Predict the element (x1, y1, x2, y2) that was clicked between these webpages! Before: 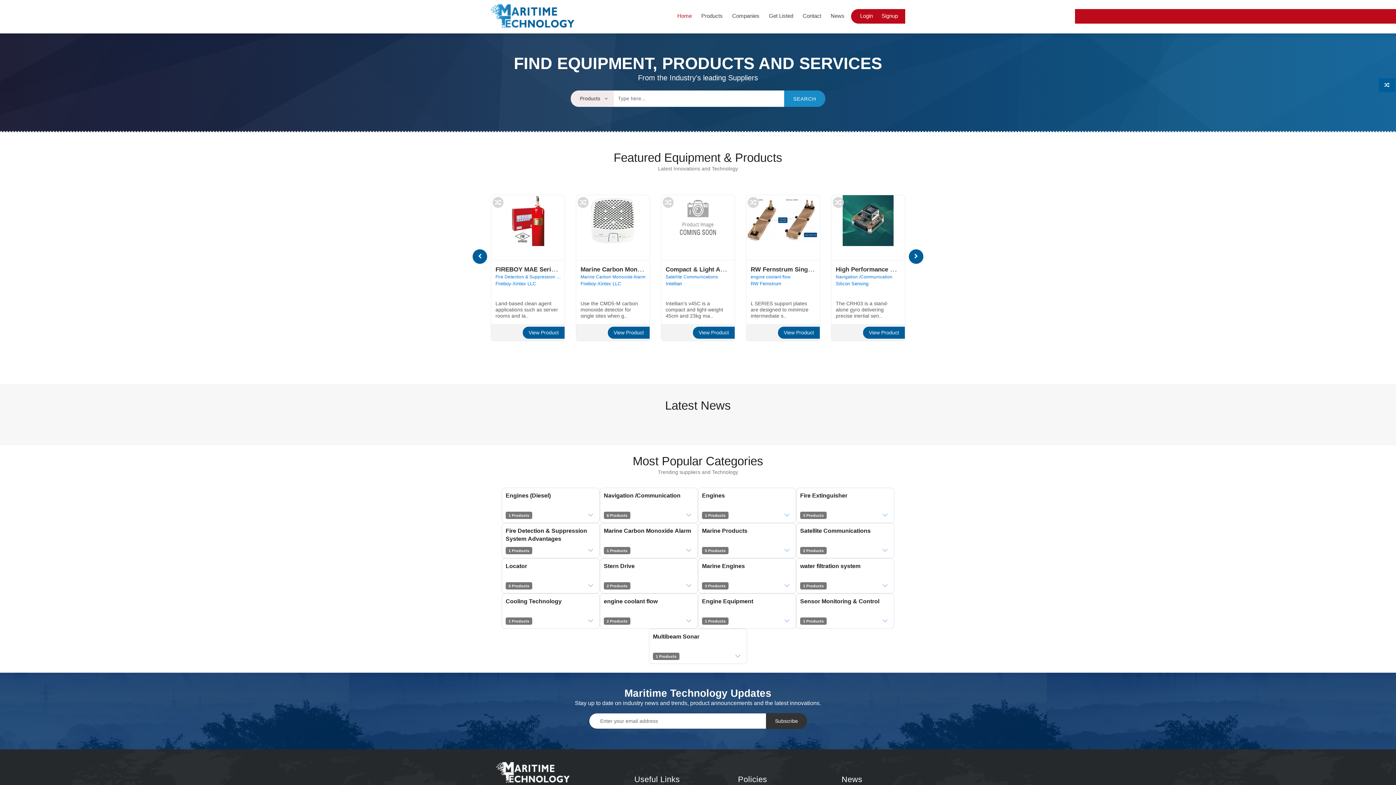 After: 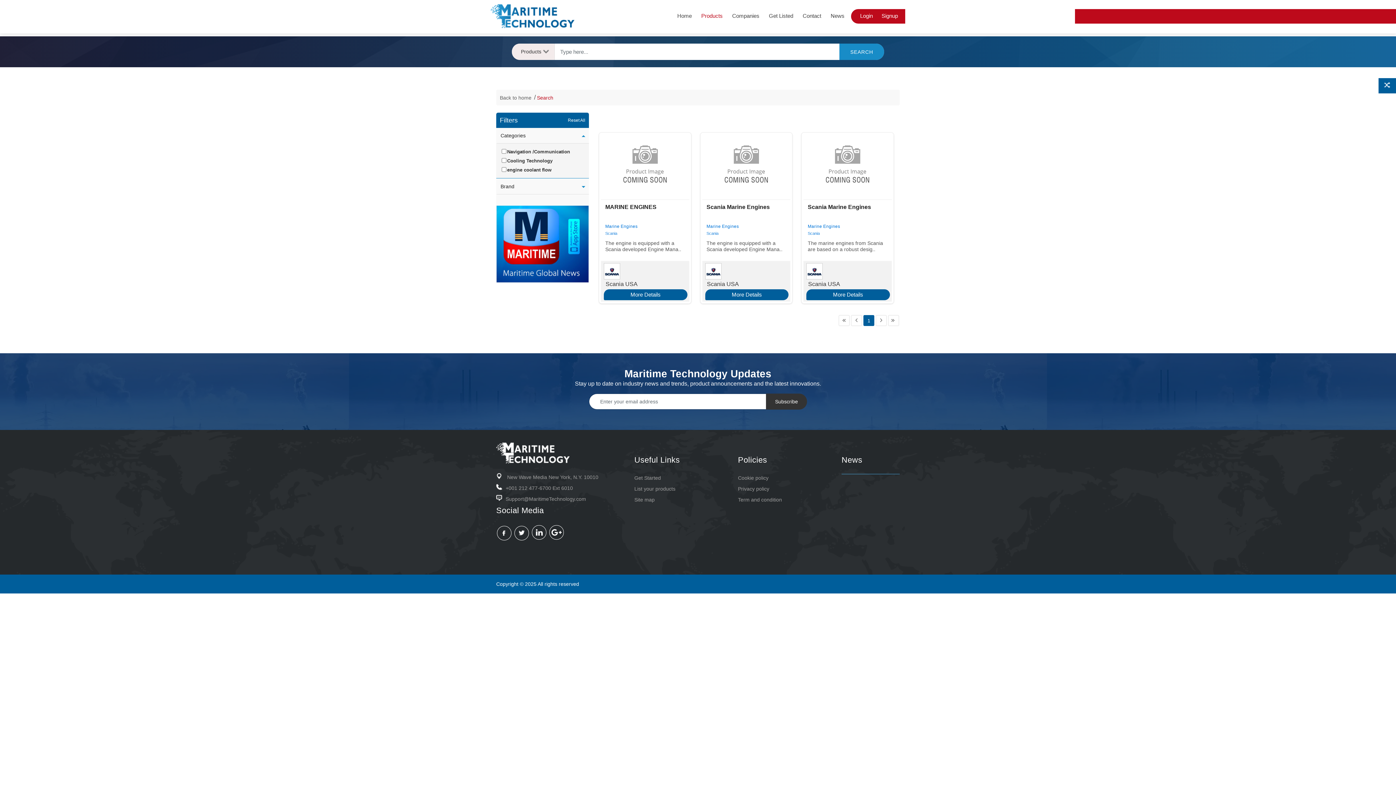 Action: label: Marine Engines
3 Products bbox: (702, 562, 792, 589)